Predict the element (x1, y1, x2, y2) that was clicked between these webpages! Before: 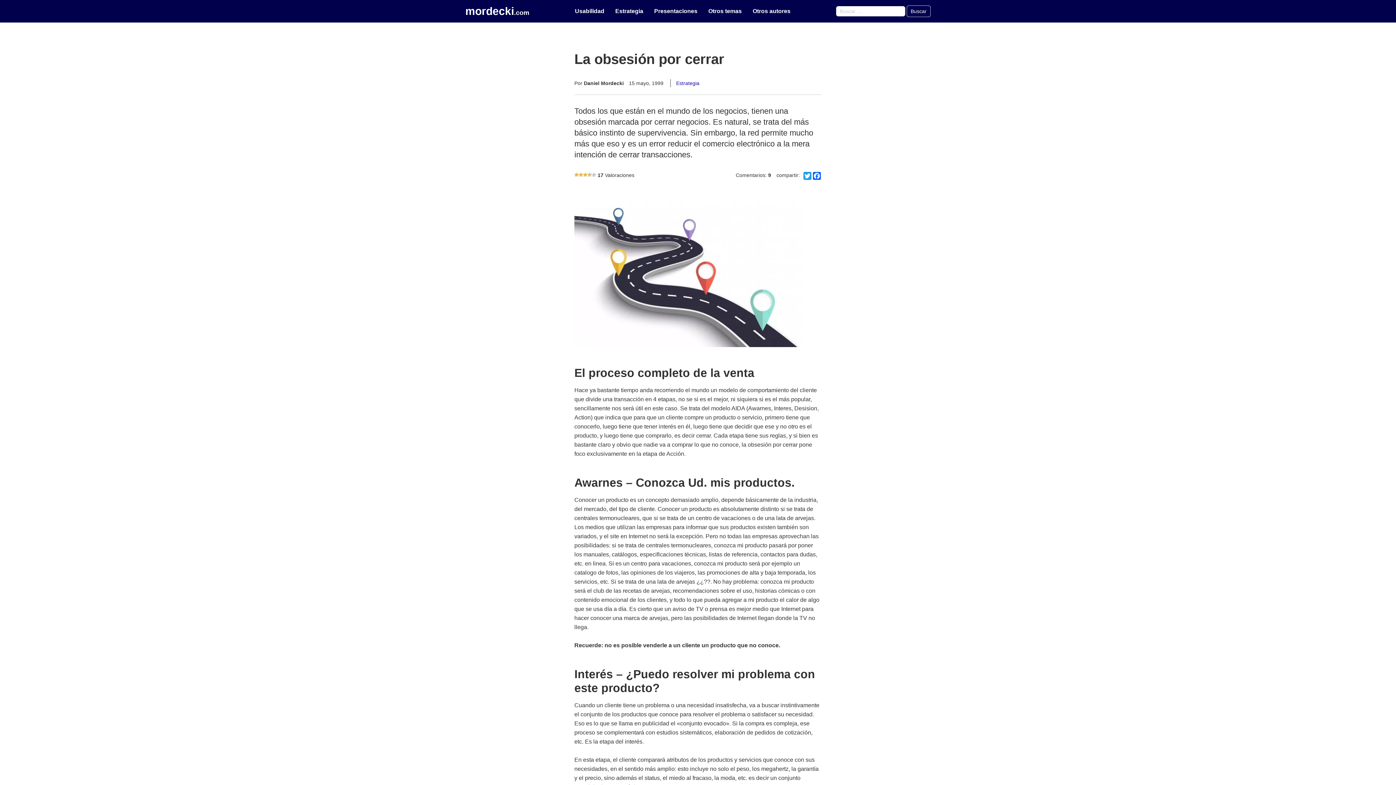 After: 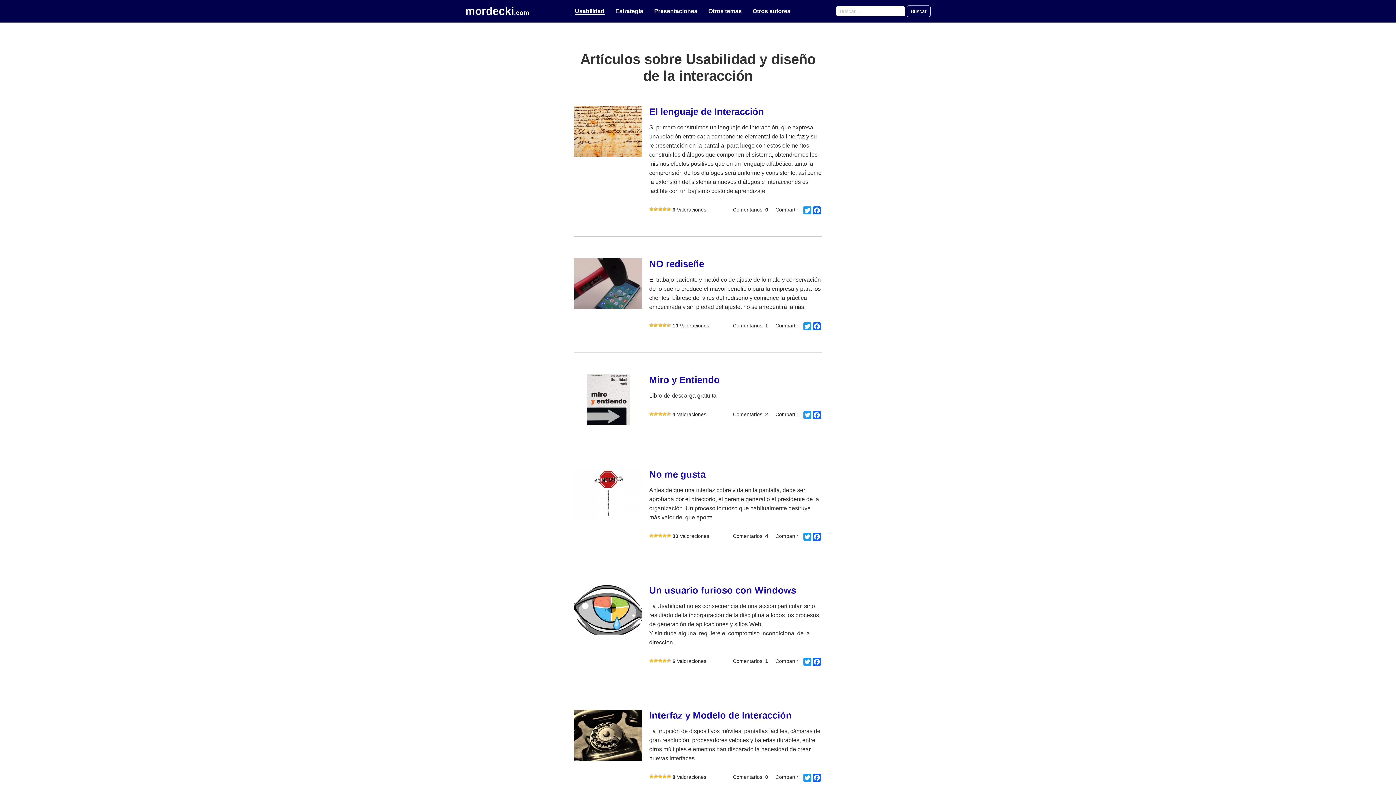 Action: label: Usabilidad bbox: (575, 8, 604, 14)